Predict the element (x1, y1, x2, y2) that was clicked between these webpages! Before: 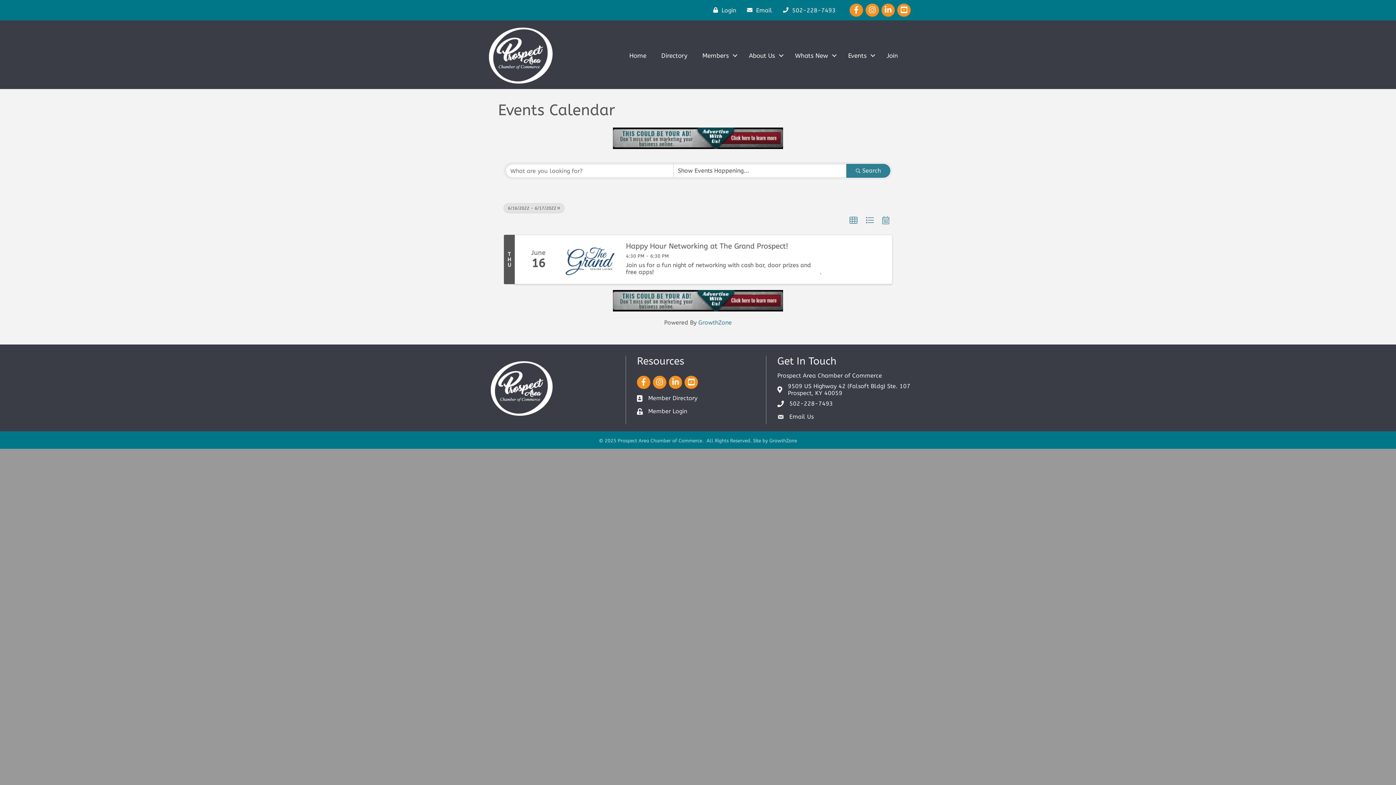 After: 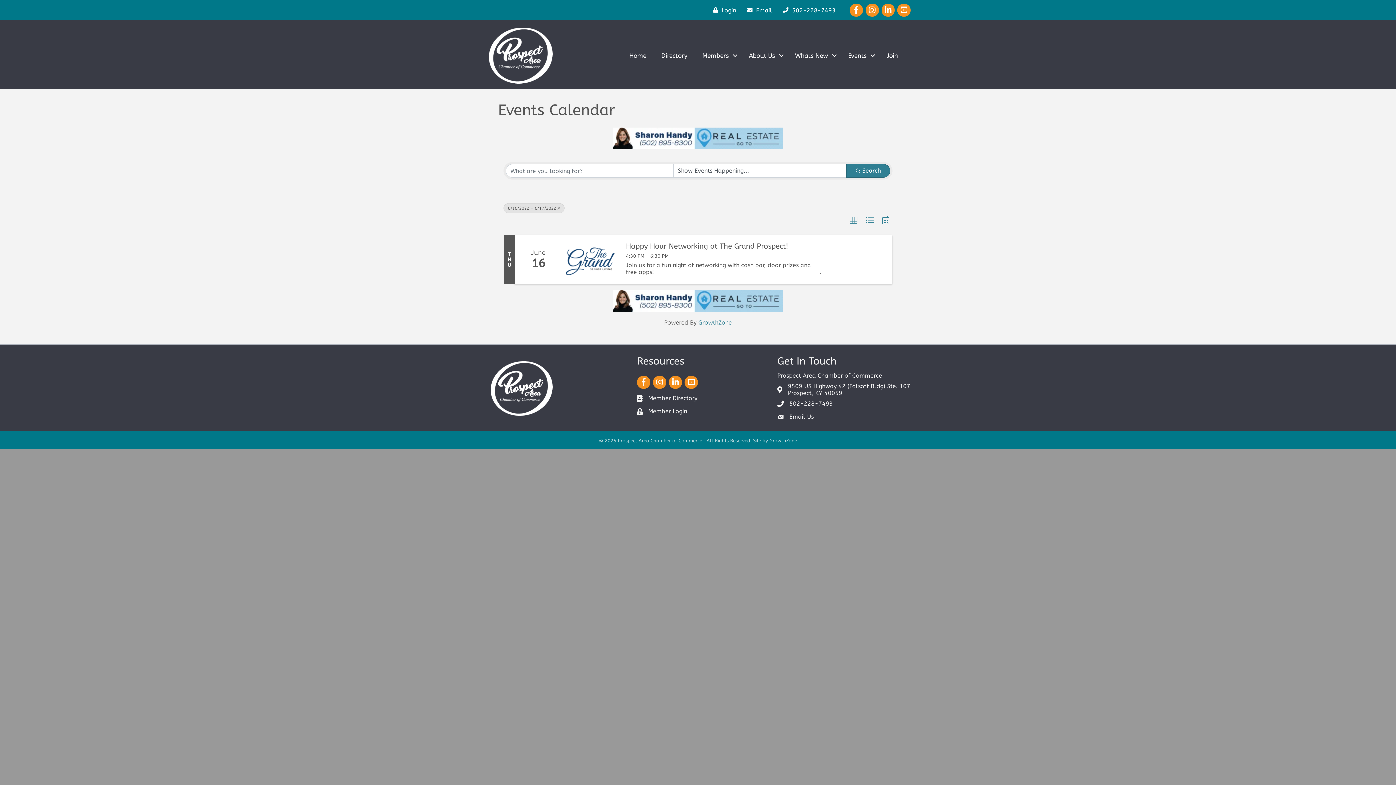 Action: label: GrowthZone bbox: (769, 438, 797, 443)